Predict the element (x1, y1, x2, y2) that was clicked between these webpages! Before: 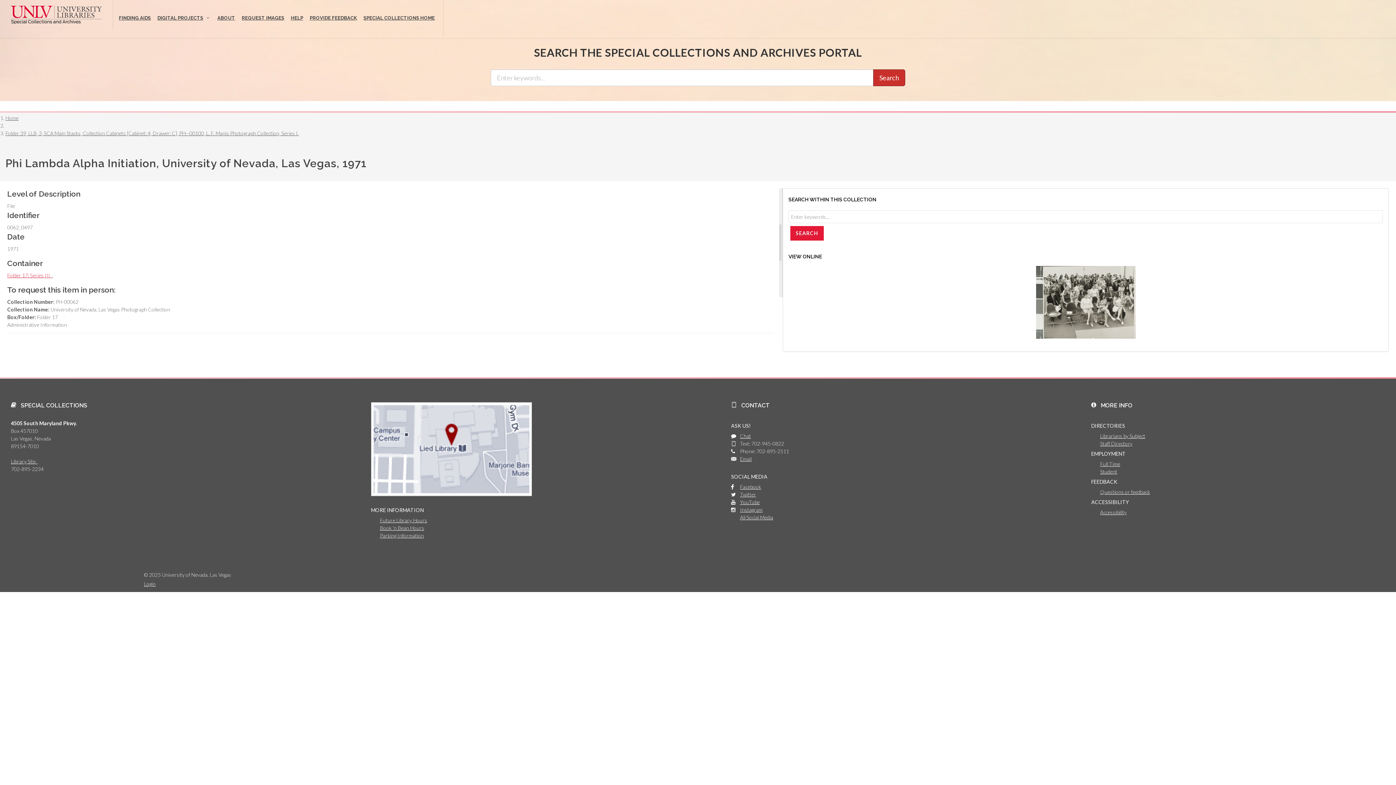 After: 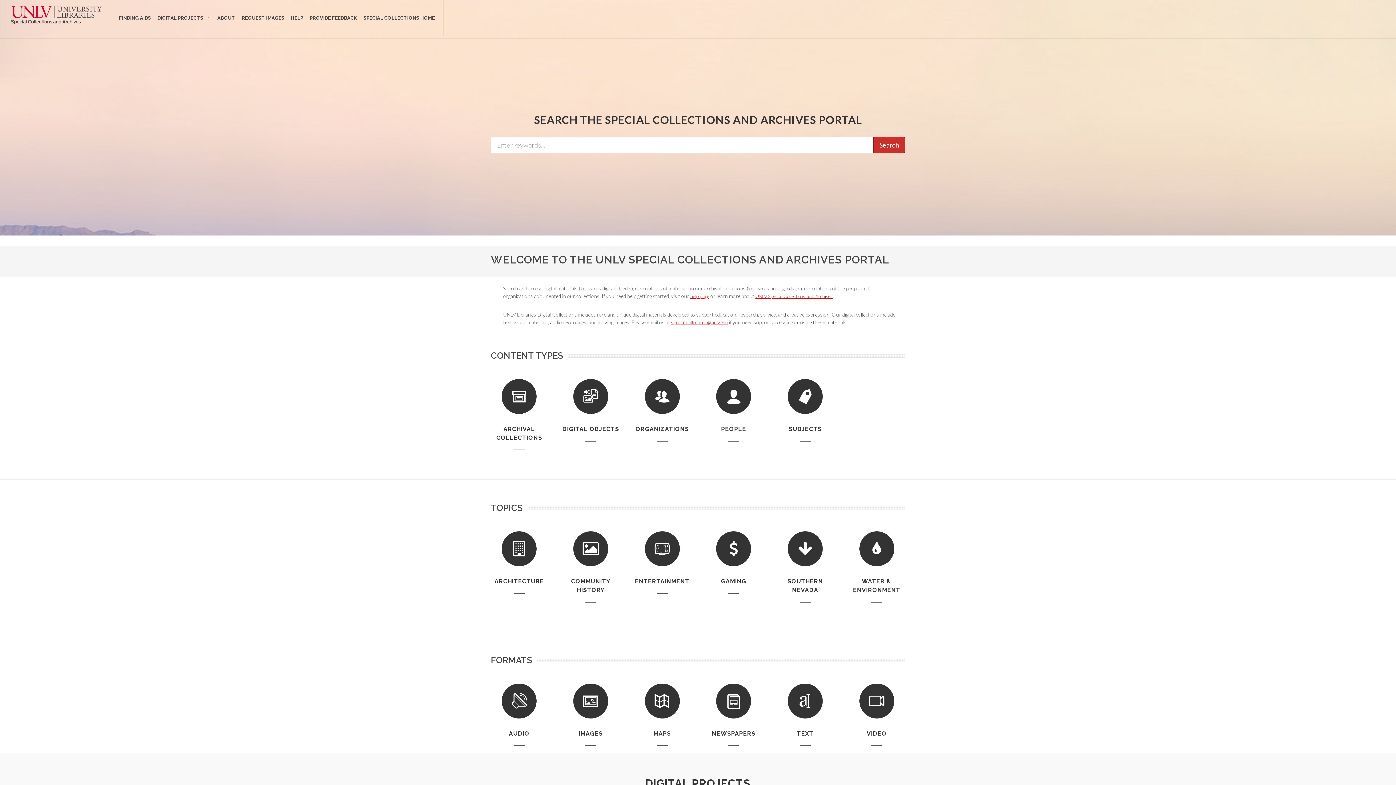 Action: bbox: (10, 0, 101, 29)